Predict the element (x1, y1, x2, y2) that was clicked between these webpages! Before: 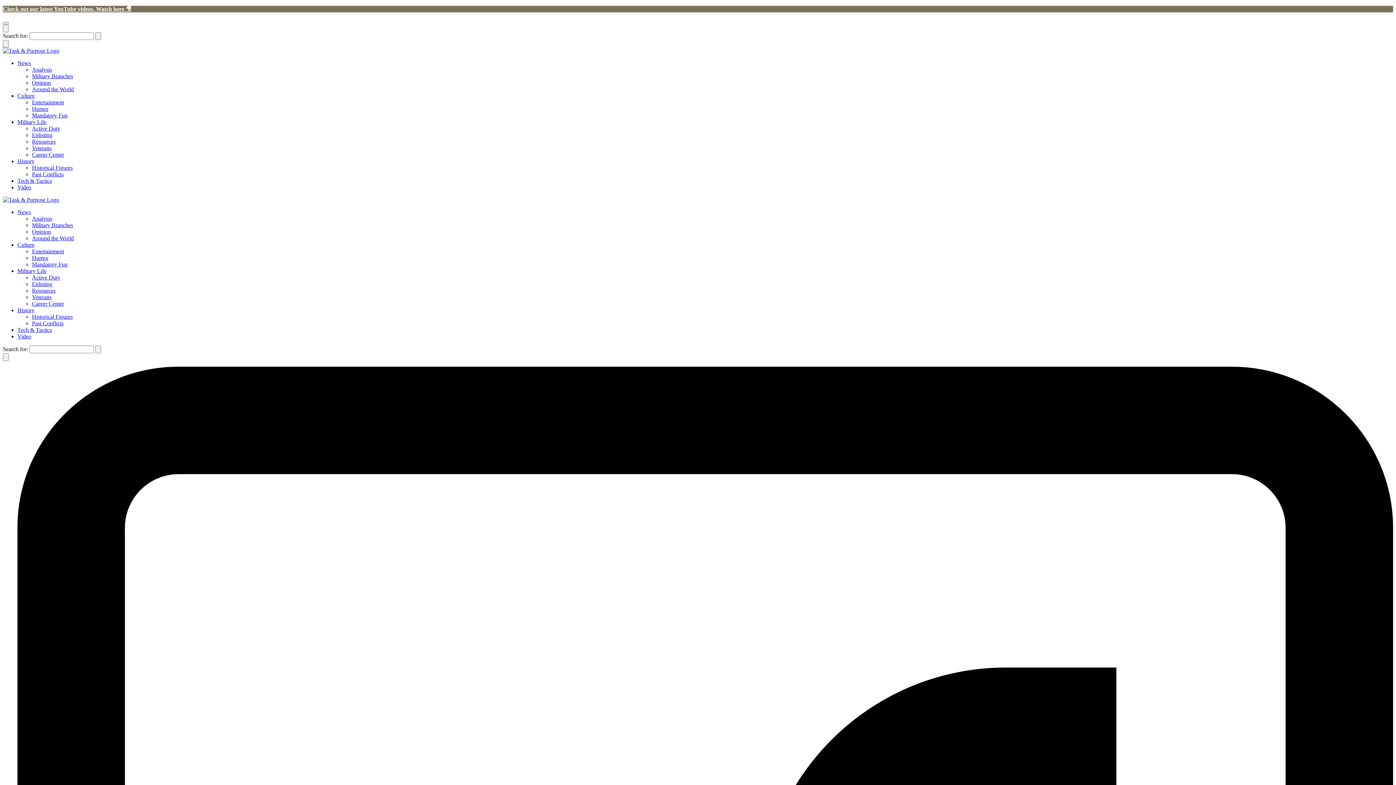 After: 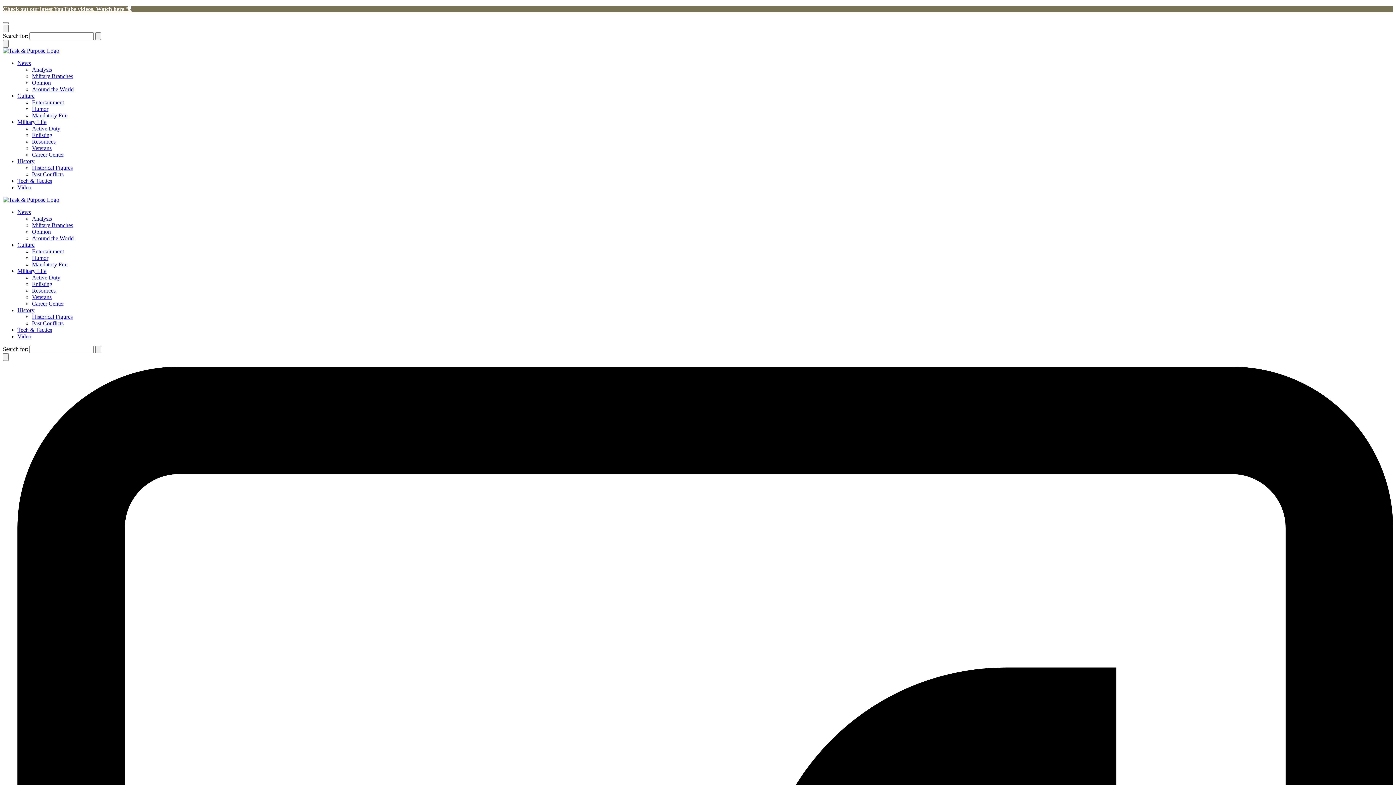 Action: label: Resources bbox: (32, 138, 55, 144)